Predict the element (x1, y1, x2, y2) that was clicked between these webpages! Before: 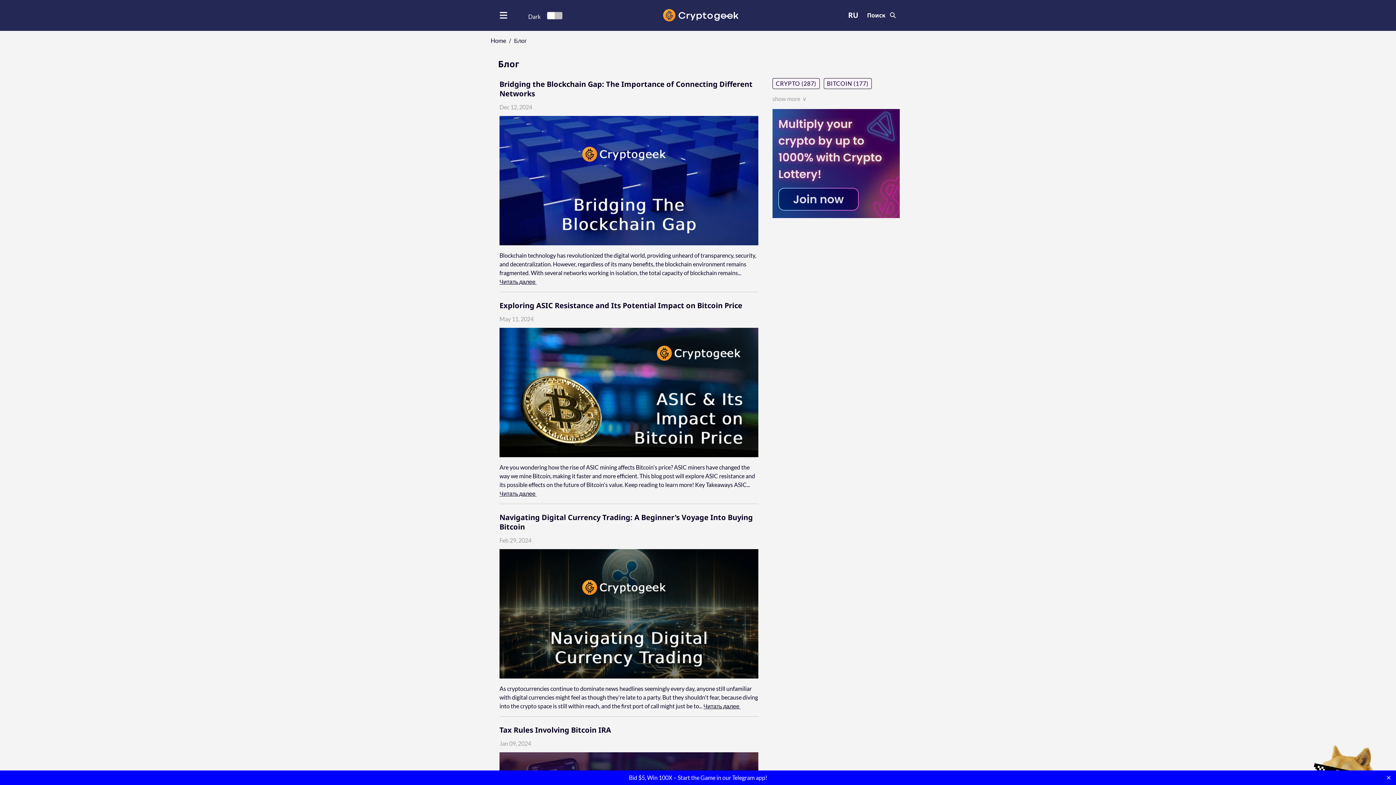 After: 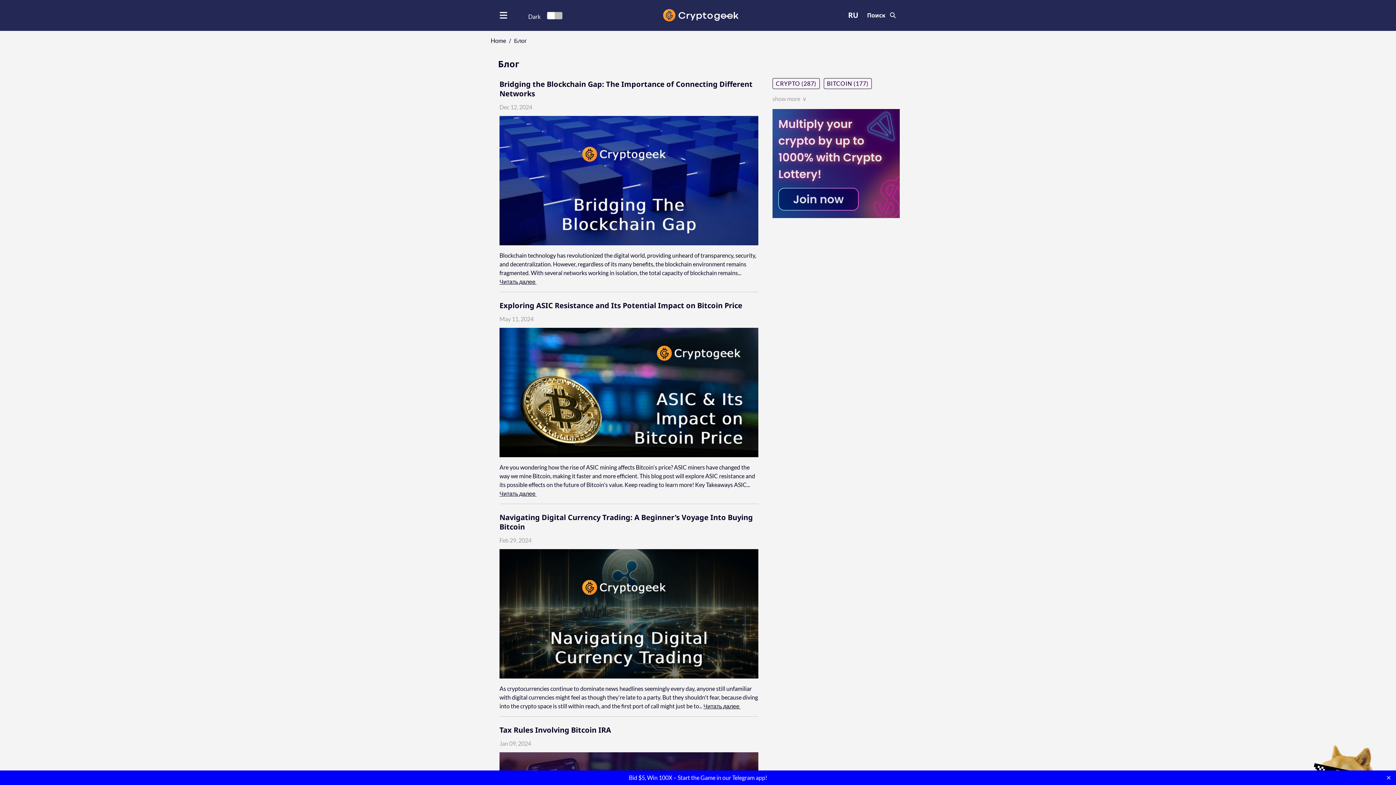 Action: bbox: (772, 161, 900, 168)